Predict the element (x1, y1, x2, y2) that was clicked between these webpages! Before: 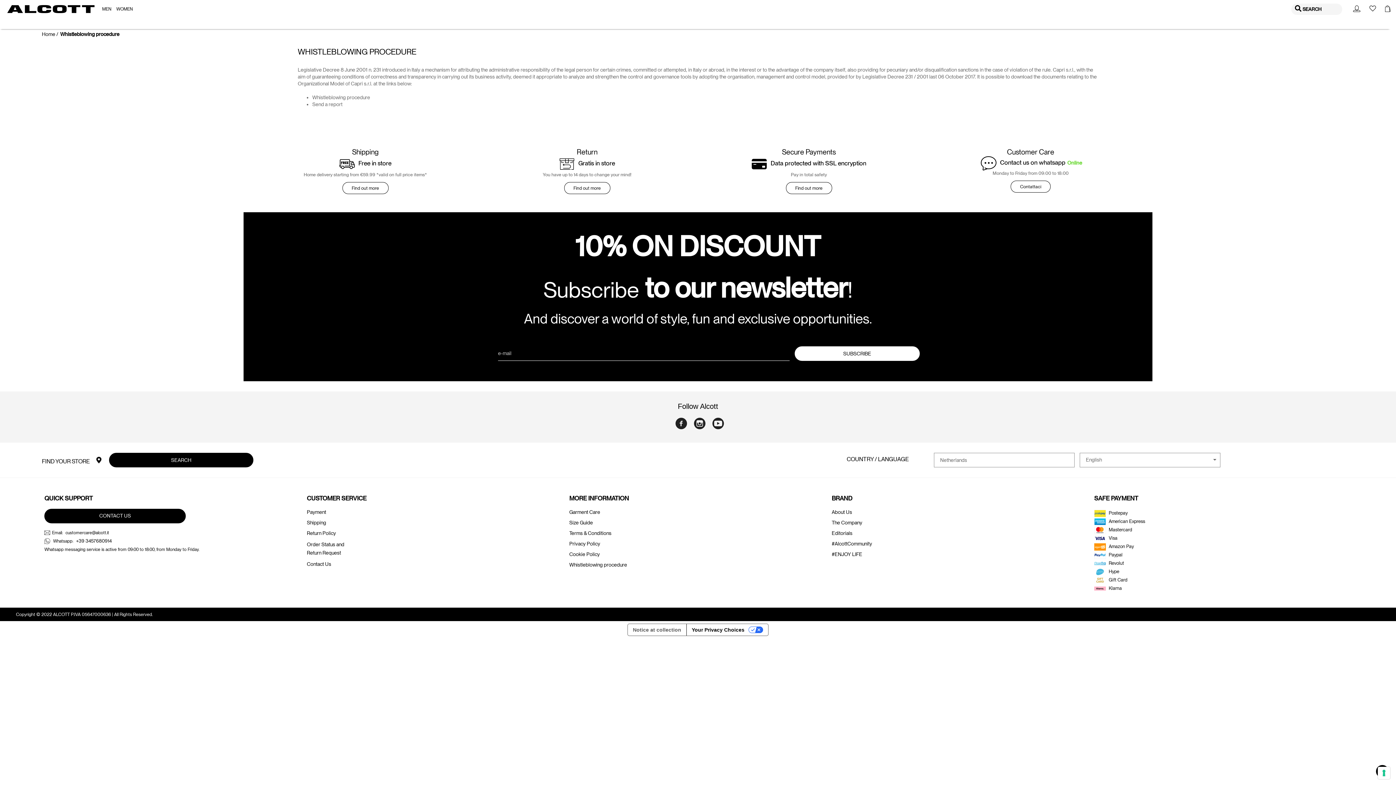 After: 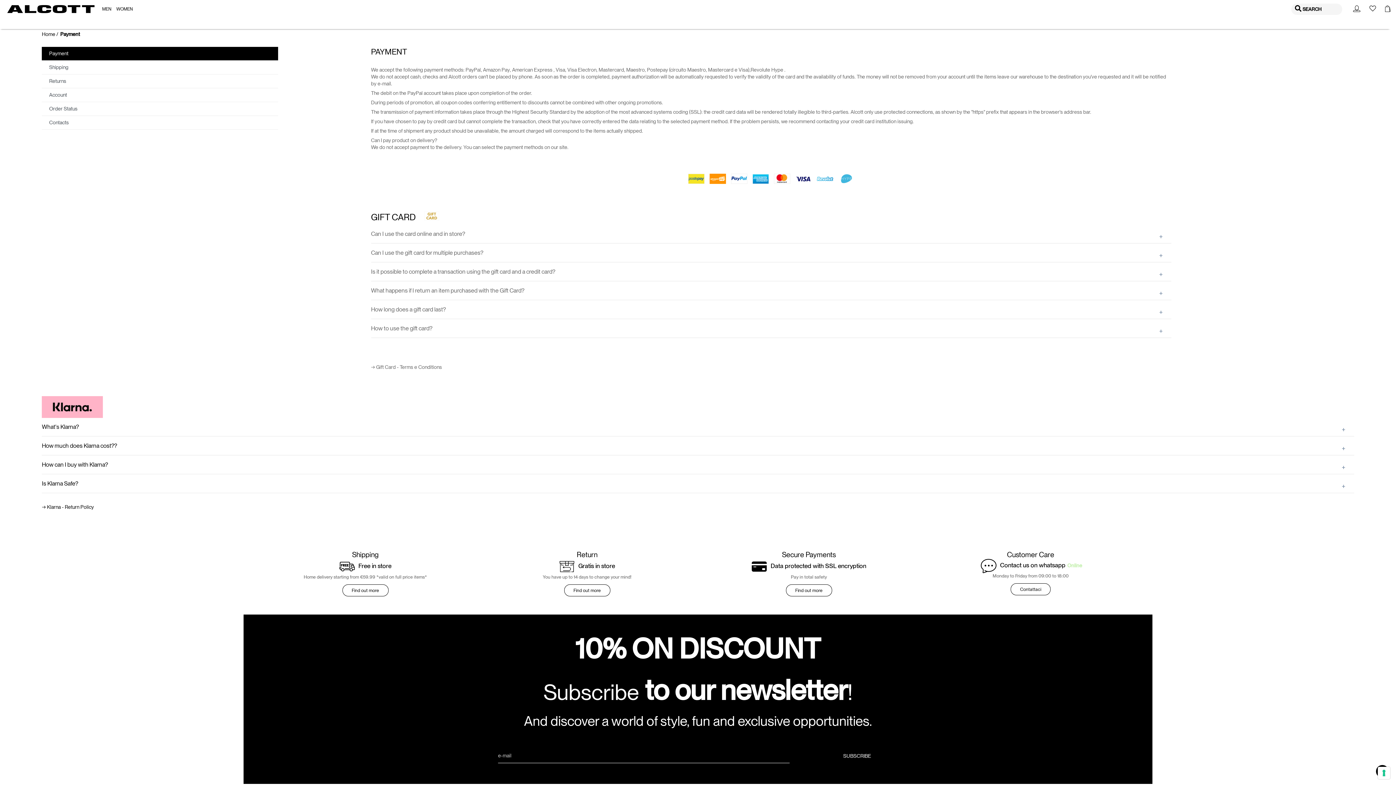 Action: bbox: (1094, 560, 1106, 566)